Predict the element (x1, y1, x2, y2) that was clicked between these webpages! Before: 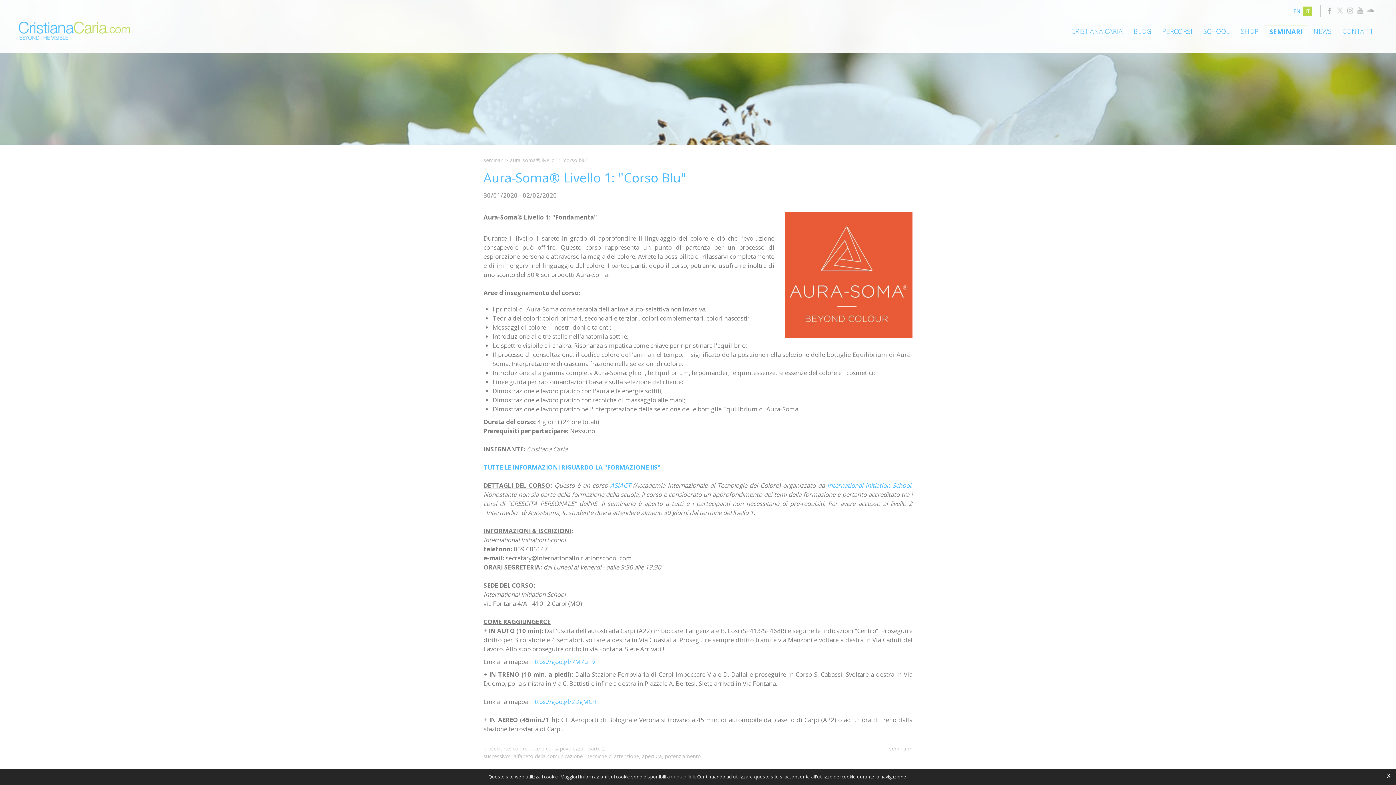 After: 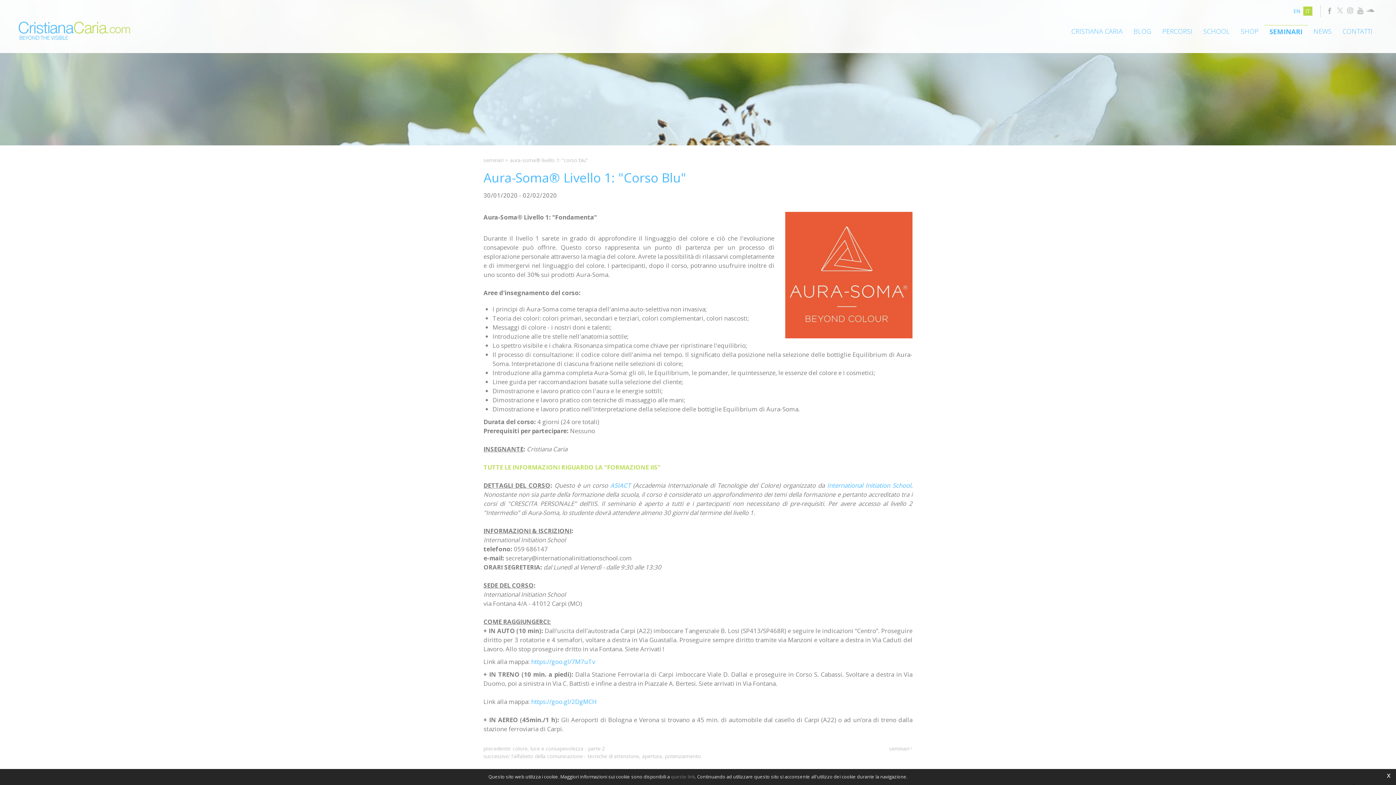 Action: label: TUTTE LE INFORMAZIONI RIGUARDO LA "FORMAZIONE IIS" bbox: (483, 463, 660, 471)